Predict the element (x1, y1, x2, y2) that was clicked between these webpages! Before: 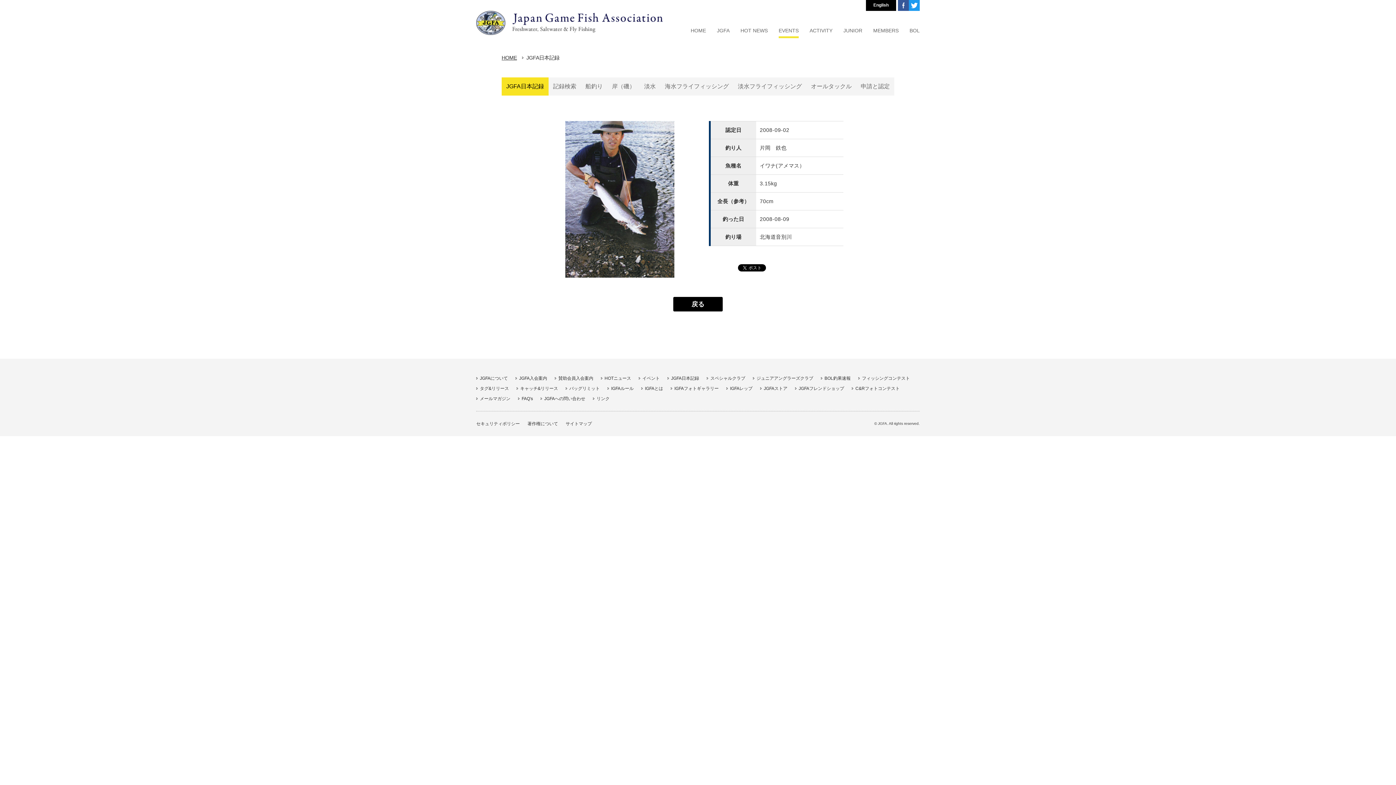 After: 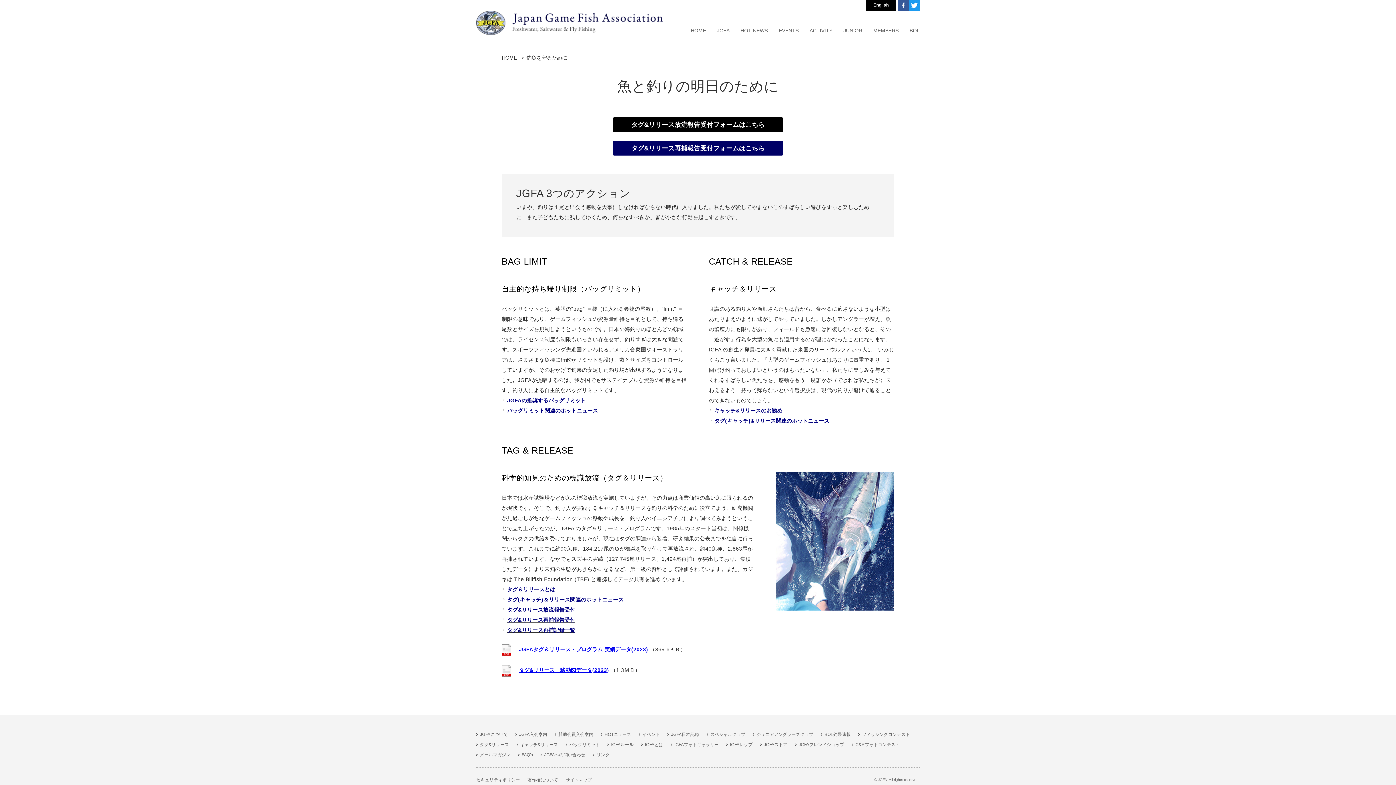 Action: bbox: (516, 386, 558, 391) label: キャッチ&リリース